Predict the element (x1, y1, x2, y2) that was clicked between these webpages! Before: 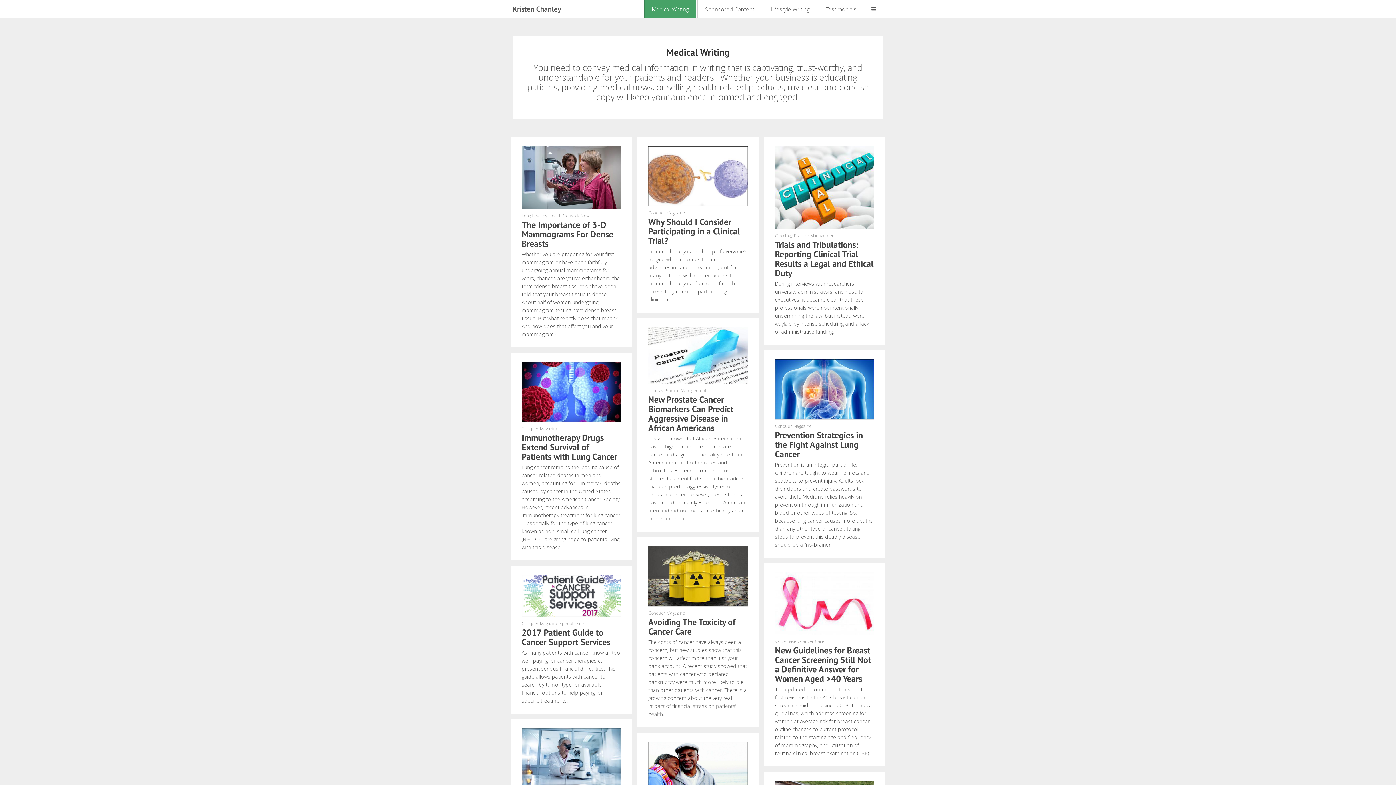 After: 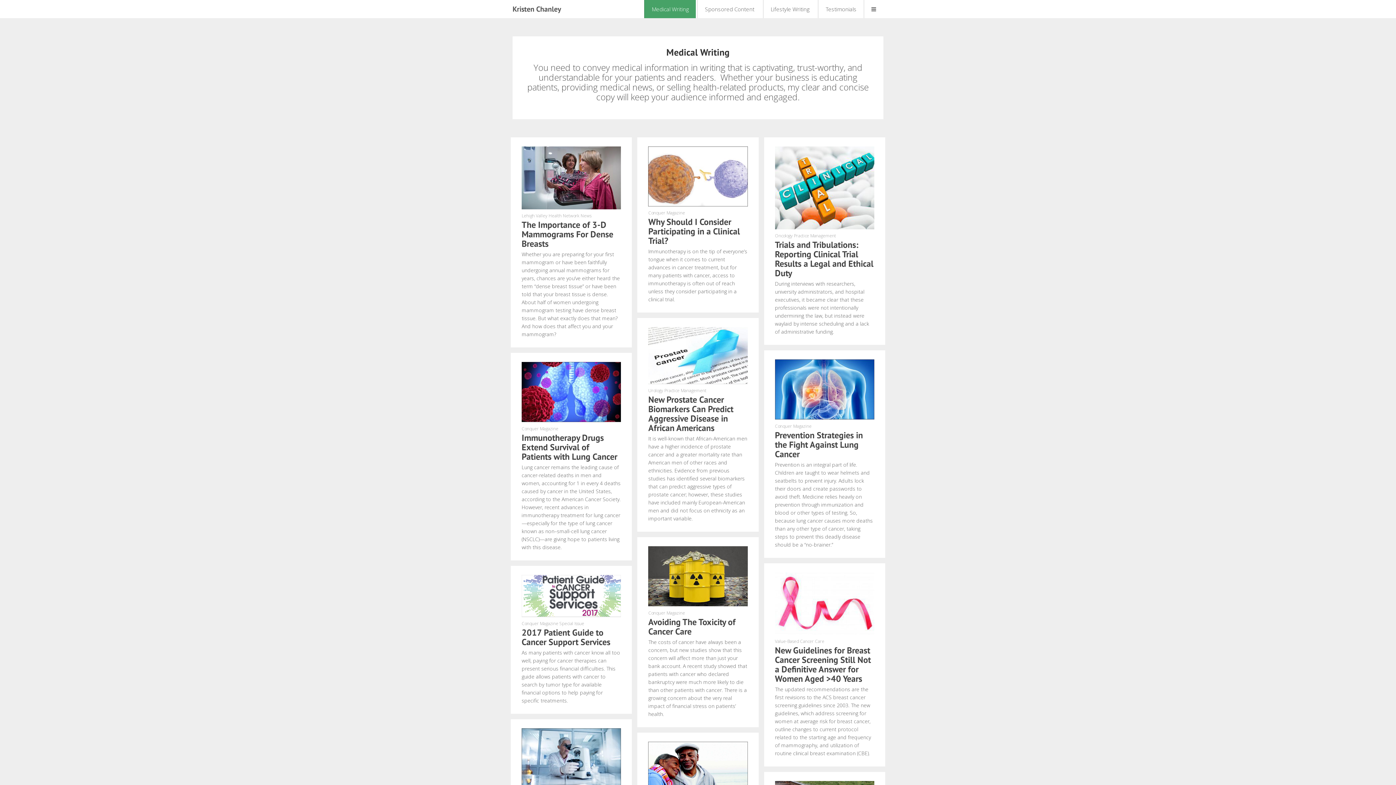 Action: label: Medical Writing bbox: (644, 0, 696, 18)